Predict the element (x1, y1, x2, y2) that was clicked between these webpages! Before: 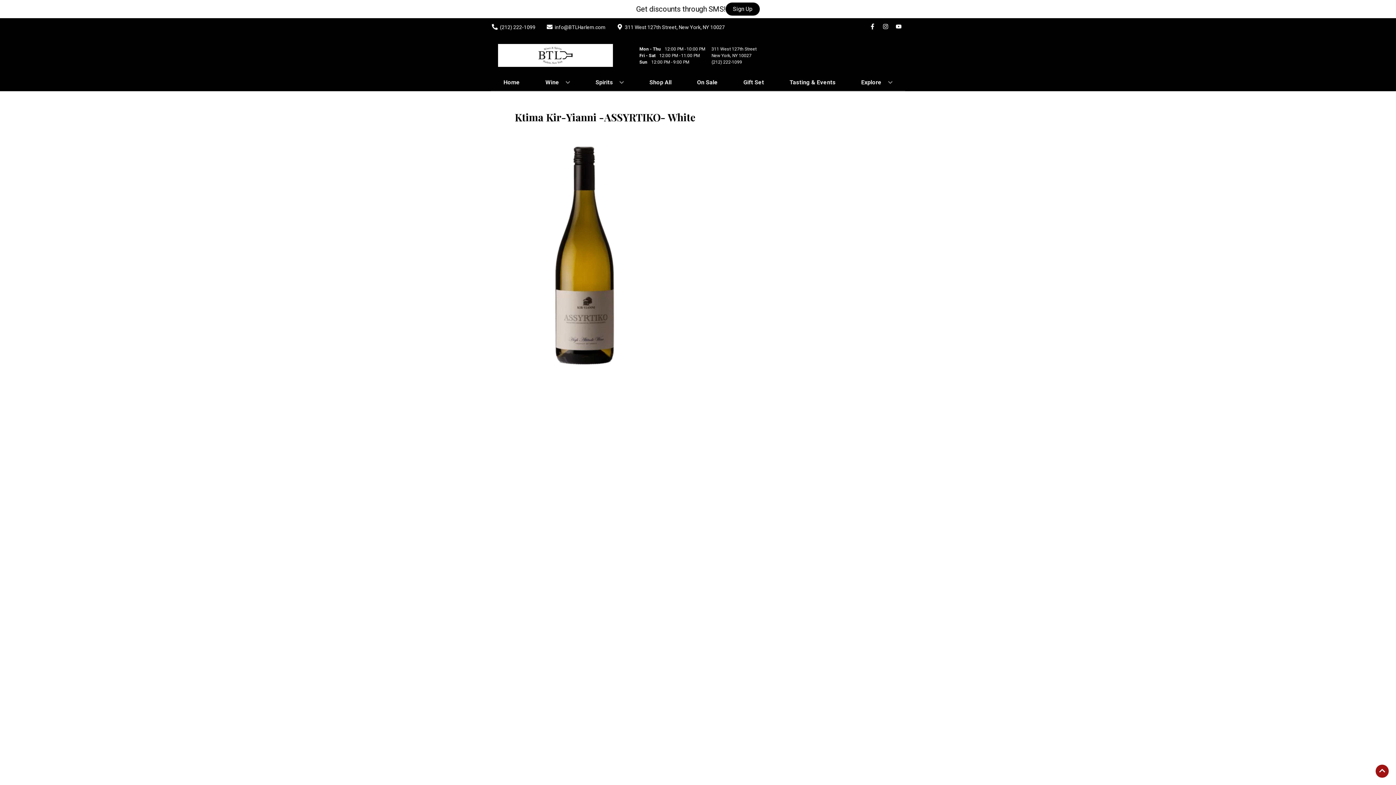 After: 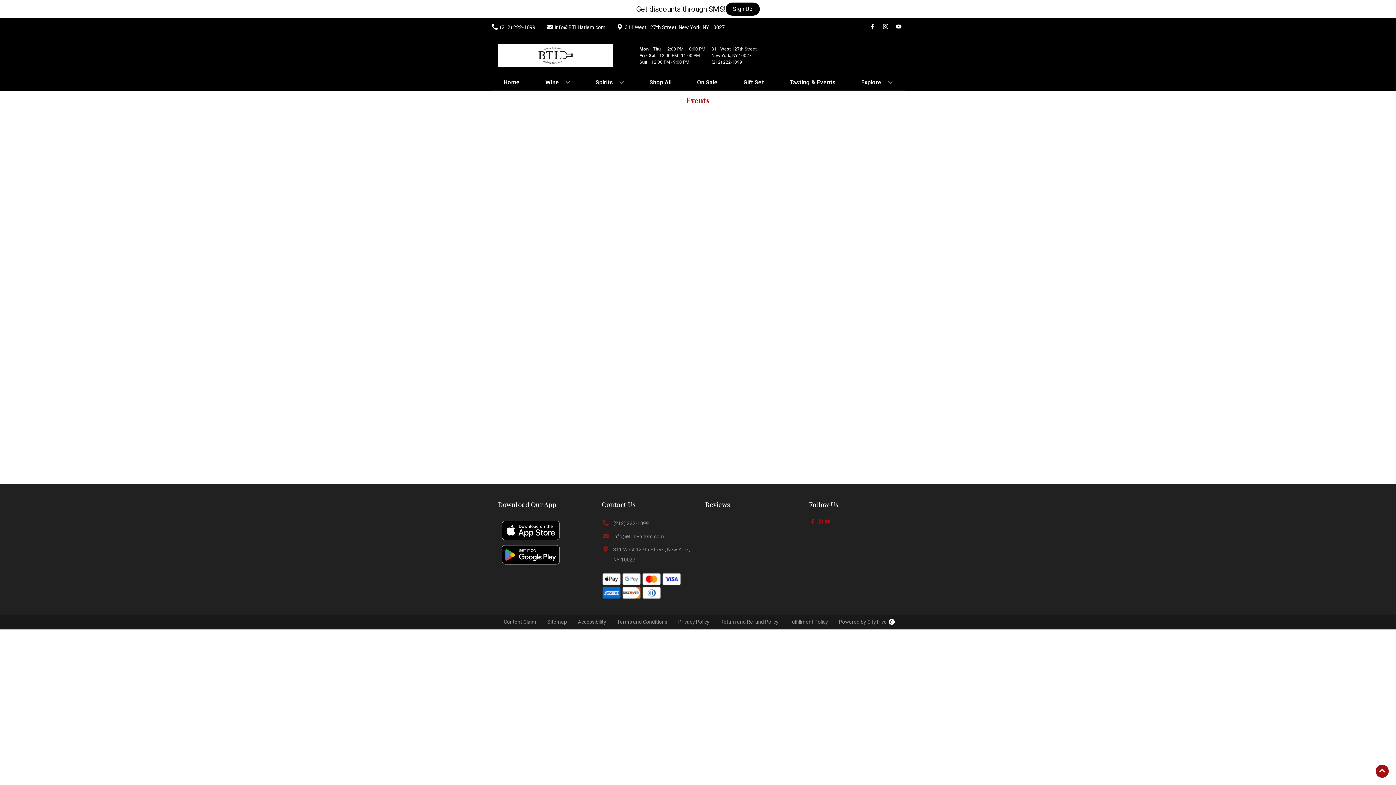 Action: bbox: (786, 74, 838, 90) label: Tasting & Events